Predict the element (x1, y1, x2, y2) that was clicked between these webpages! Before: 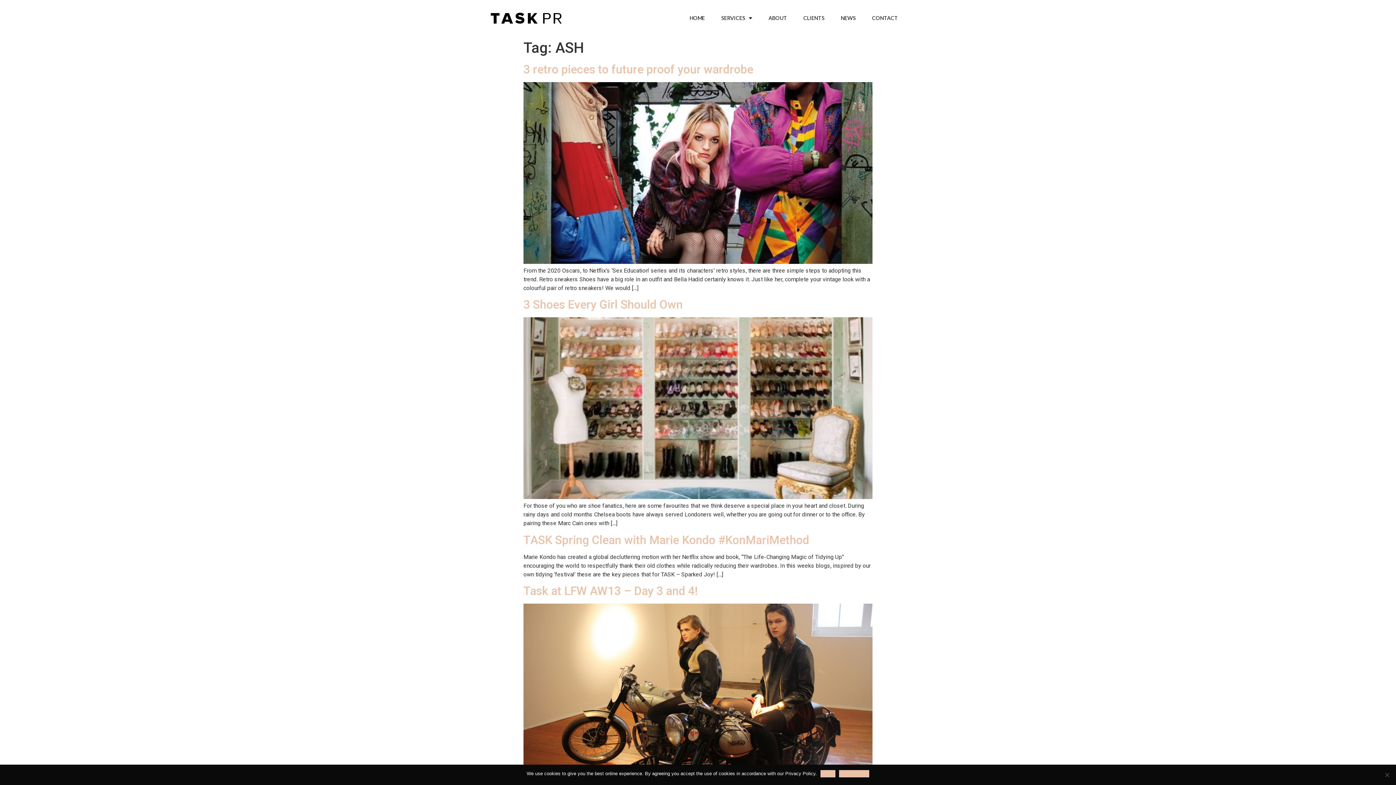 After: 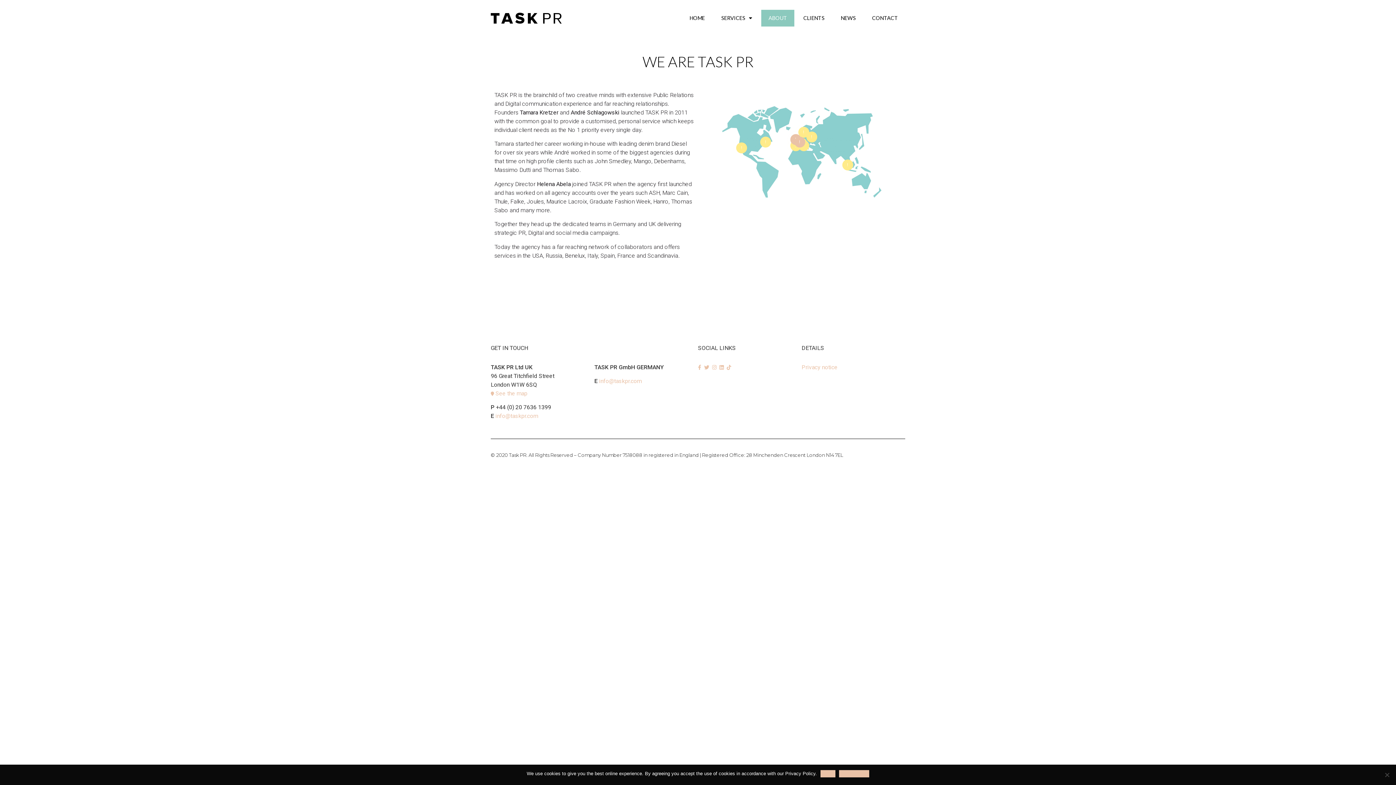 Action: bbox: (761, 9, 794, 26) label: ABOUT